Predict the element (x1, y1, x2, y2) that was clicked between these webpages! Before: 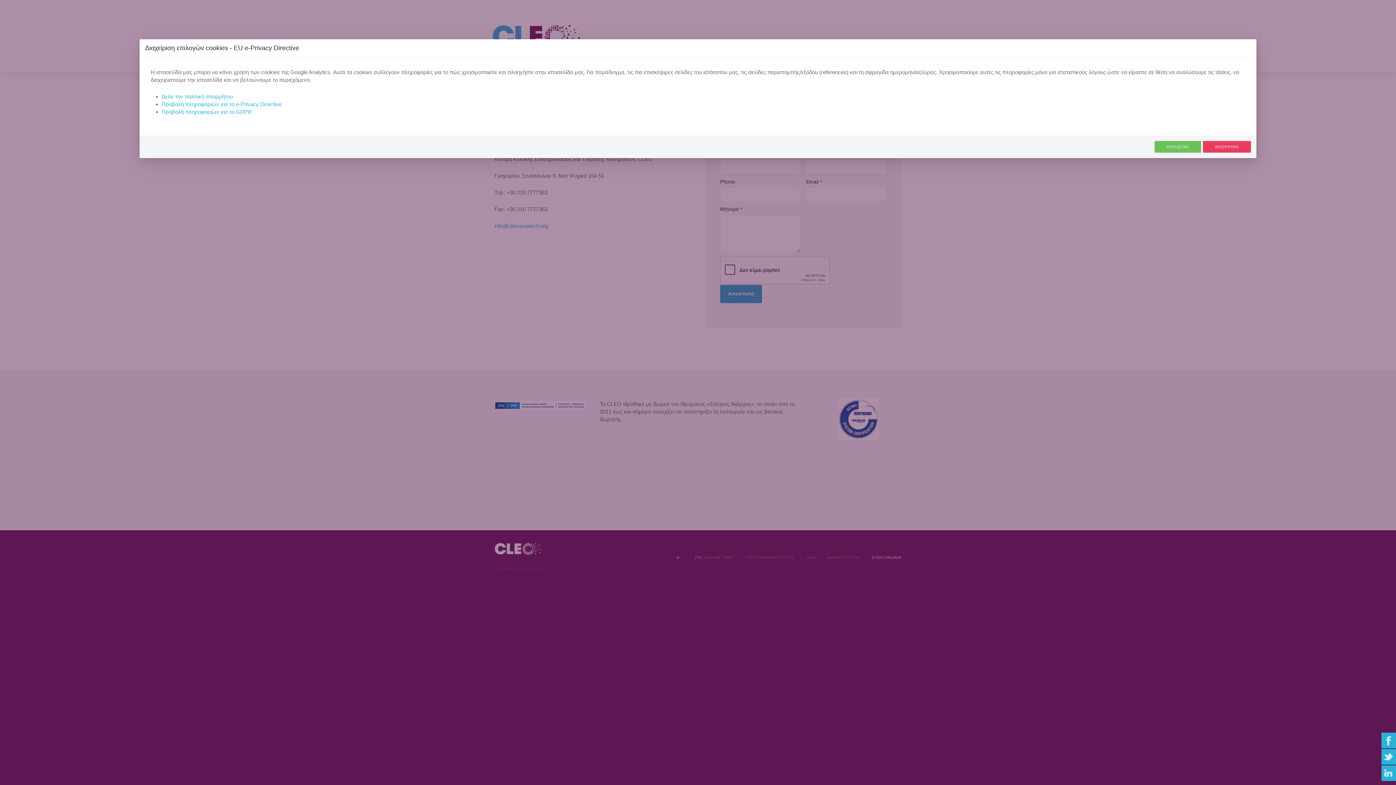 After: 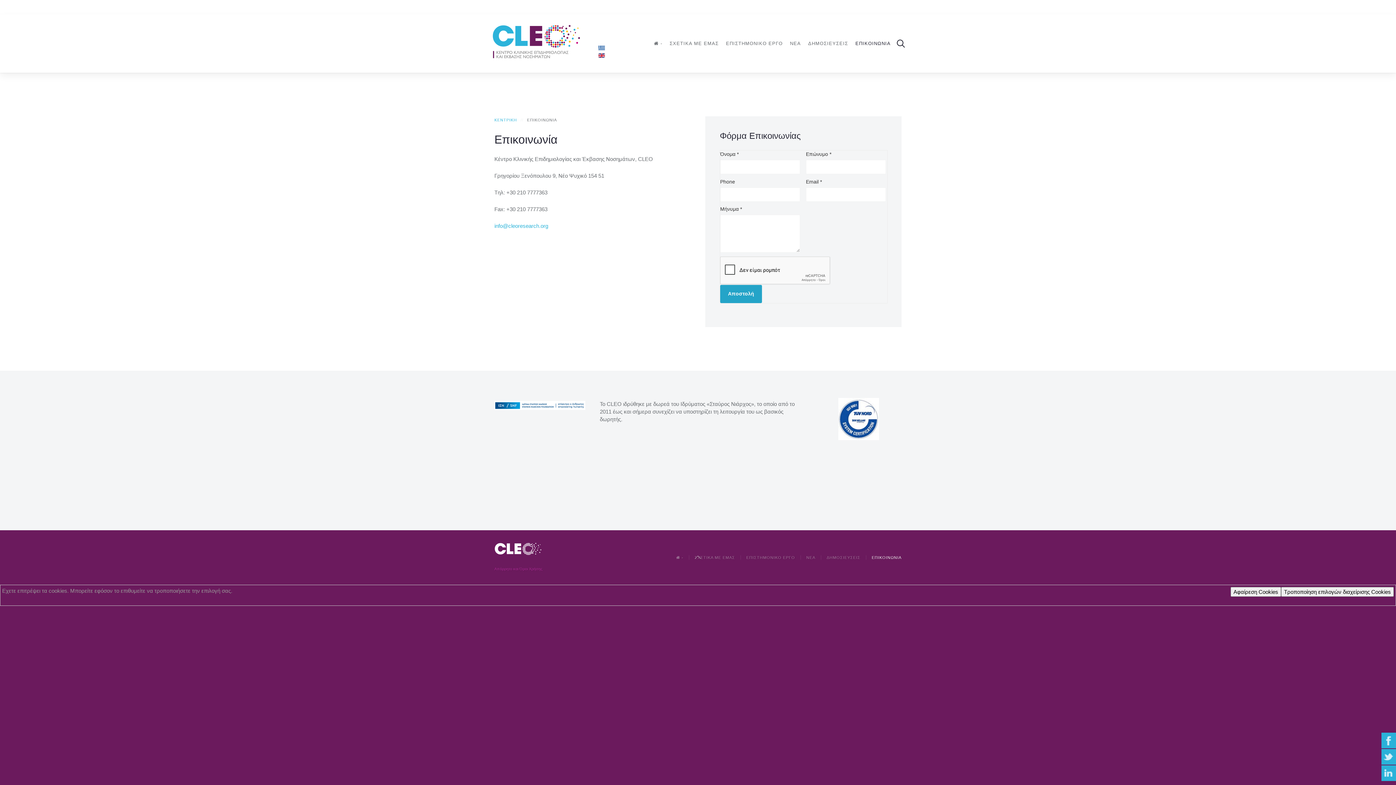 Action: bbox: (1154, 141, 1201, 152) label: ΑΠΟΔΟΧΗ